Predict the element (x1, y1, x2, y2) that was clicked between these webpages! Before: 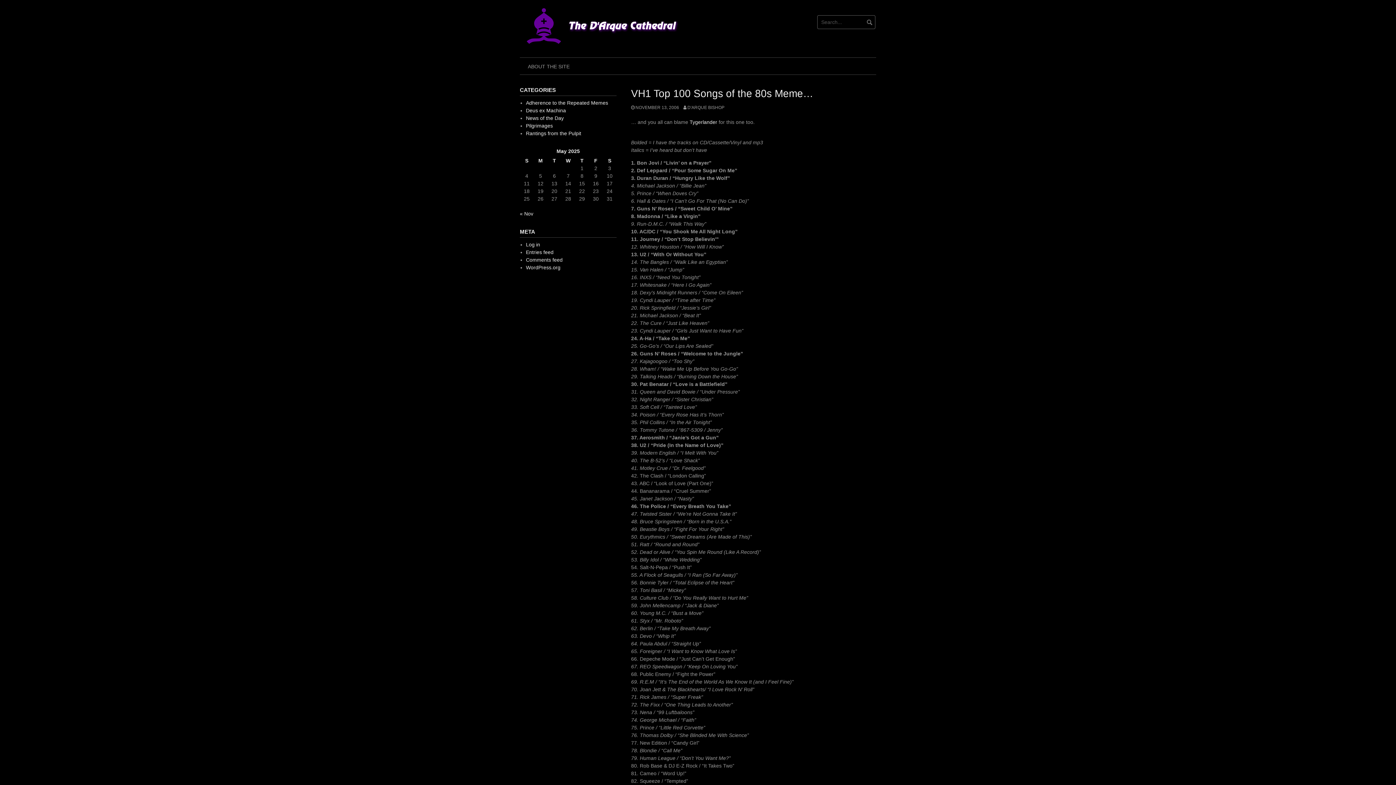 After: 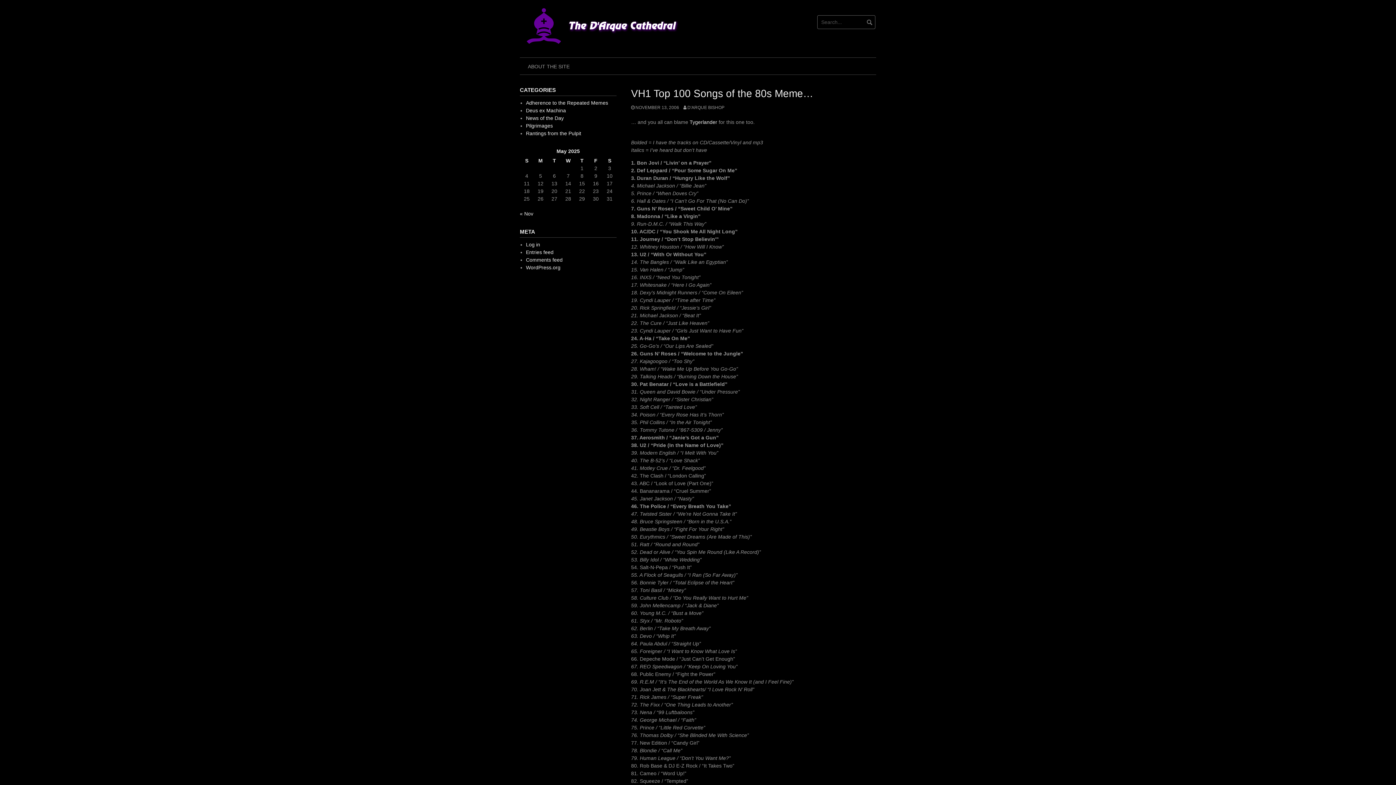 Action: bbox: (631, 104, 679, 110) label: NOVEMBER 13, 2006